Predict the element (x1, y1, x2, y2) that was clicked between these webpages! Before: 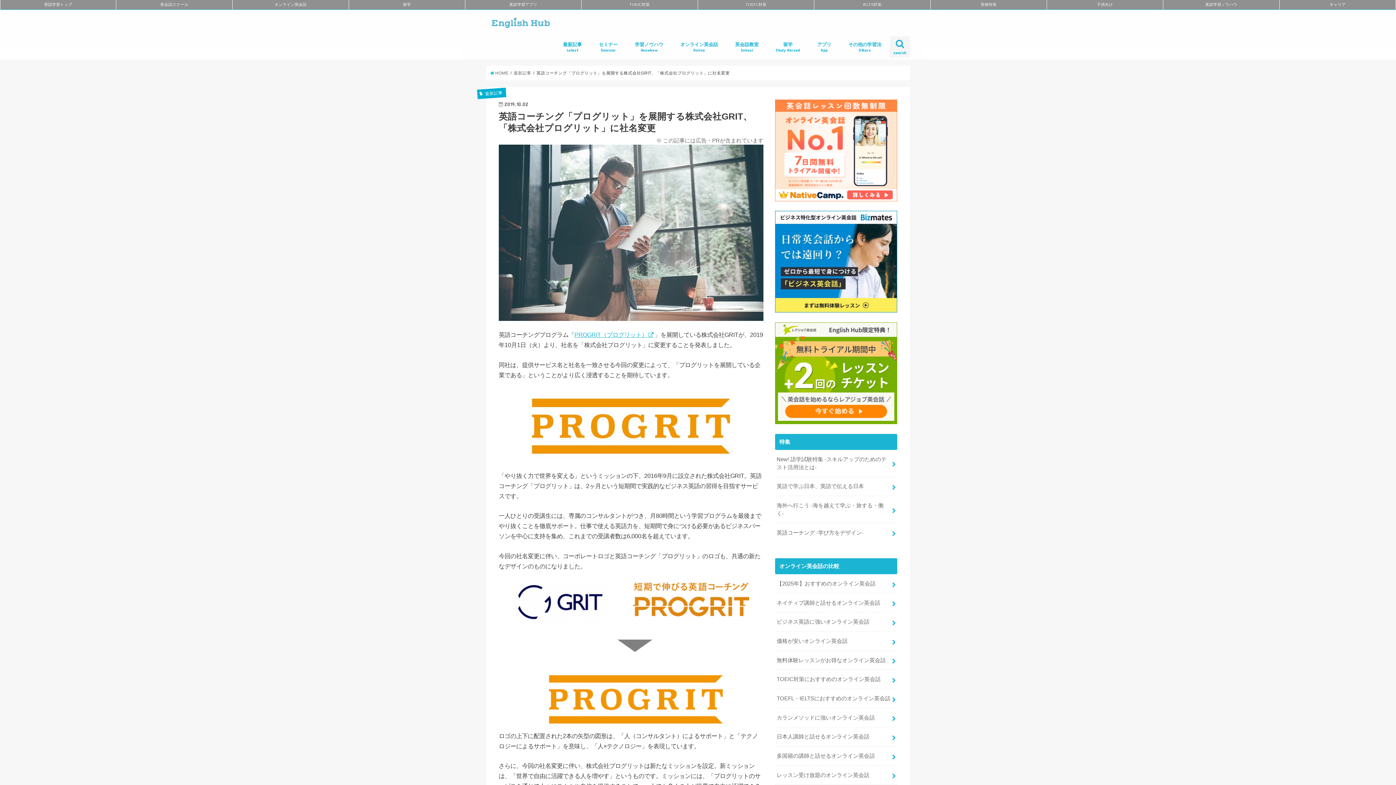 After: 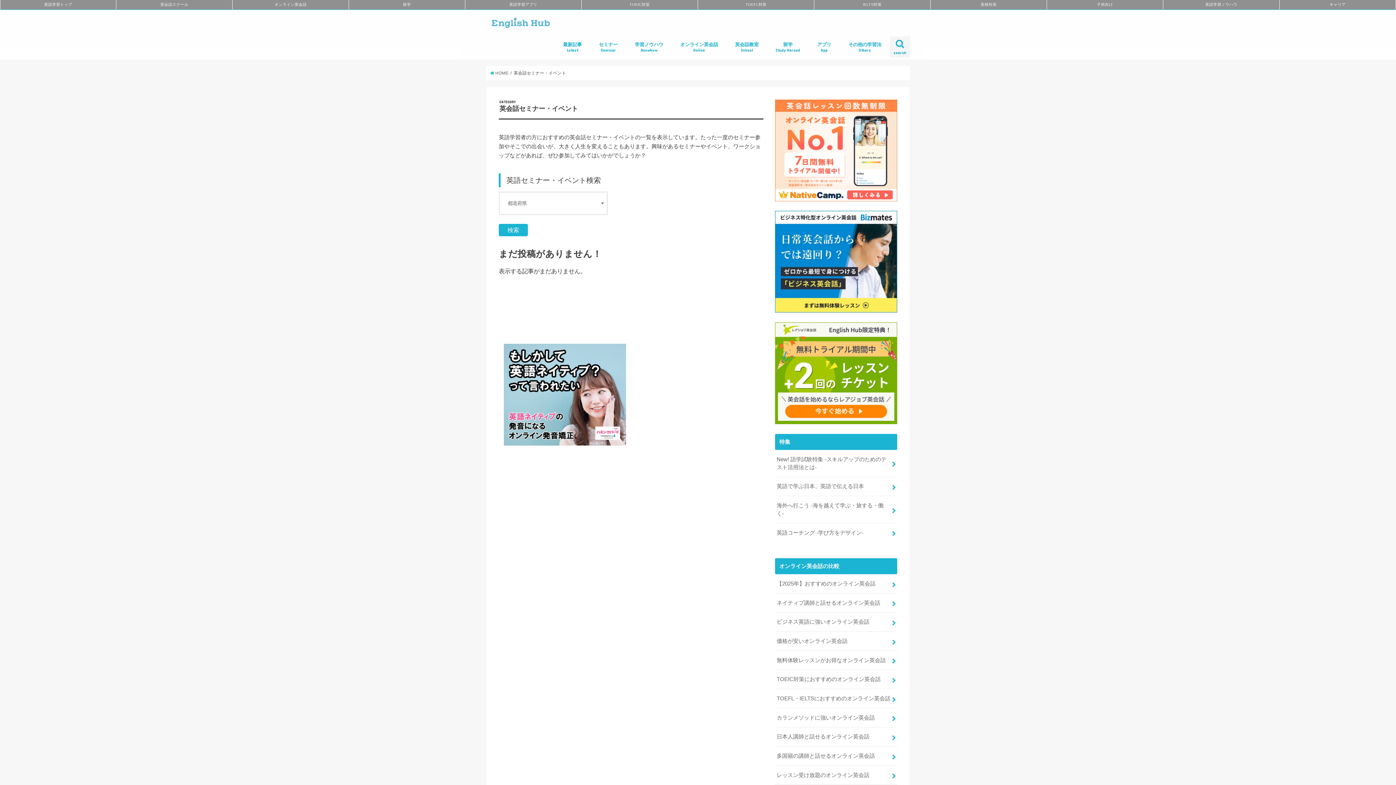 Action: bbox: (590, 36, 626, 57) label: セミナー
Seminar